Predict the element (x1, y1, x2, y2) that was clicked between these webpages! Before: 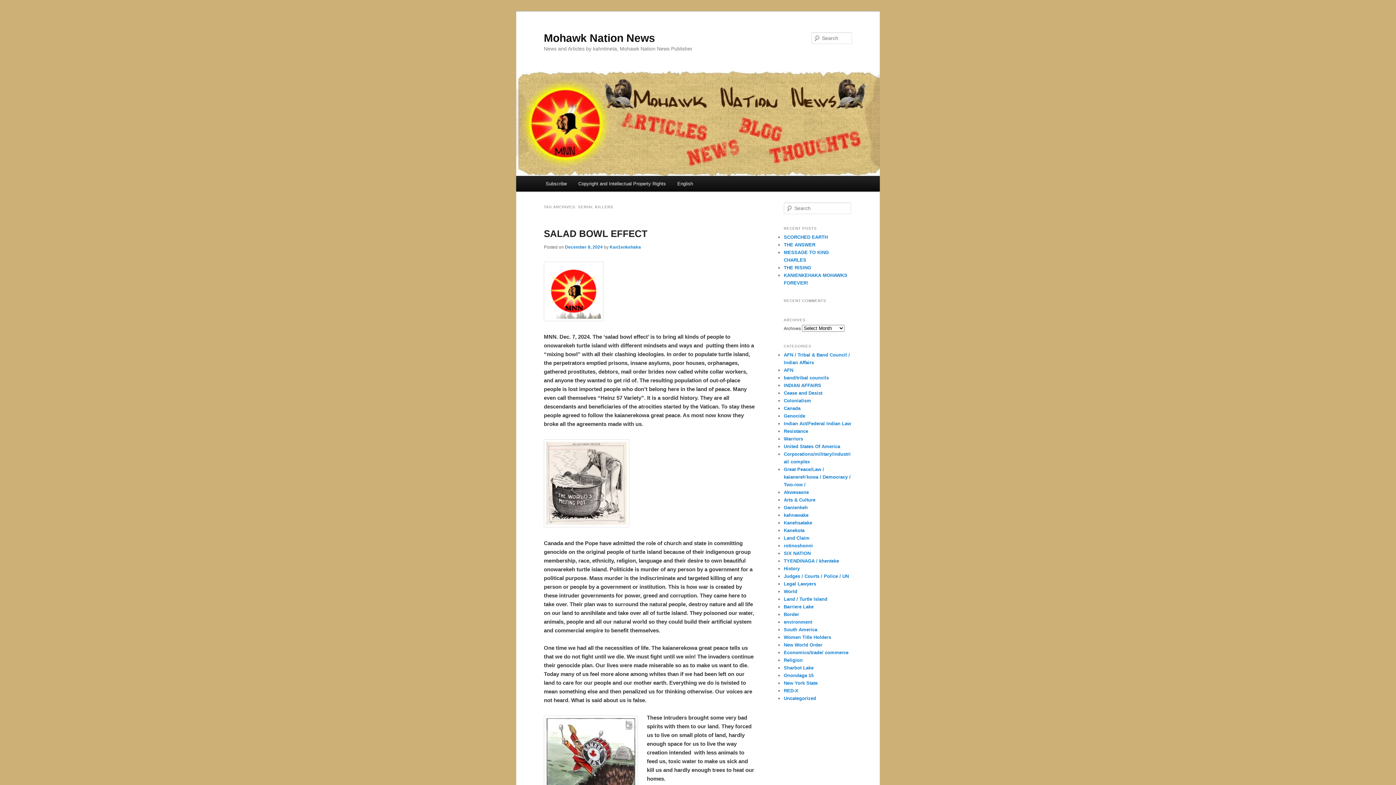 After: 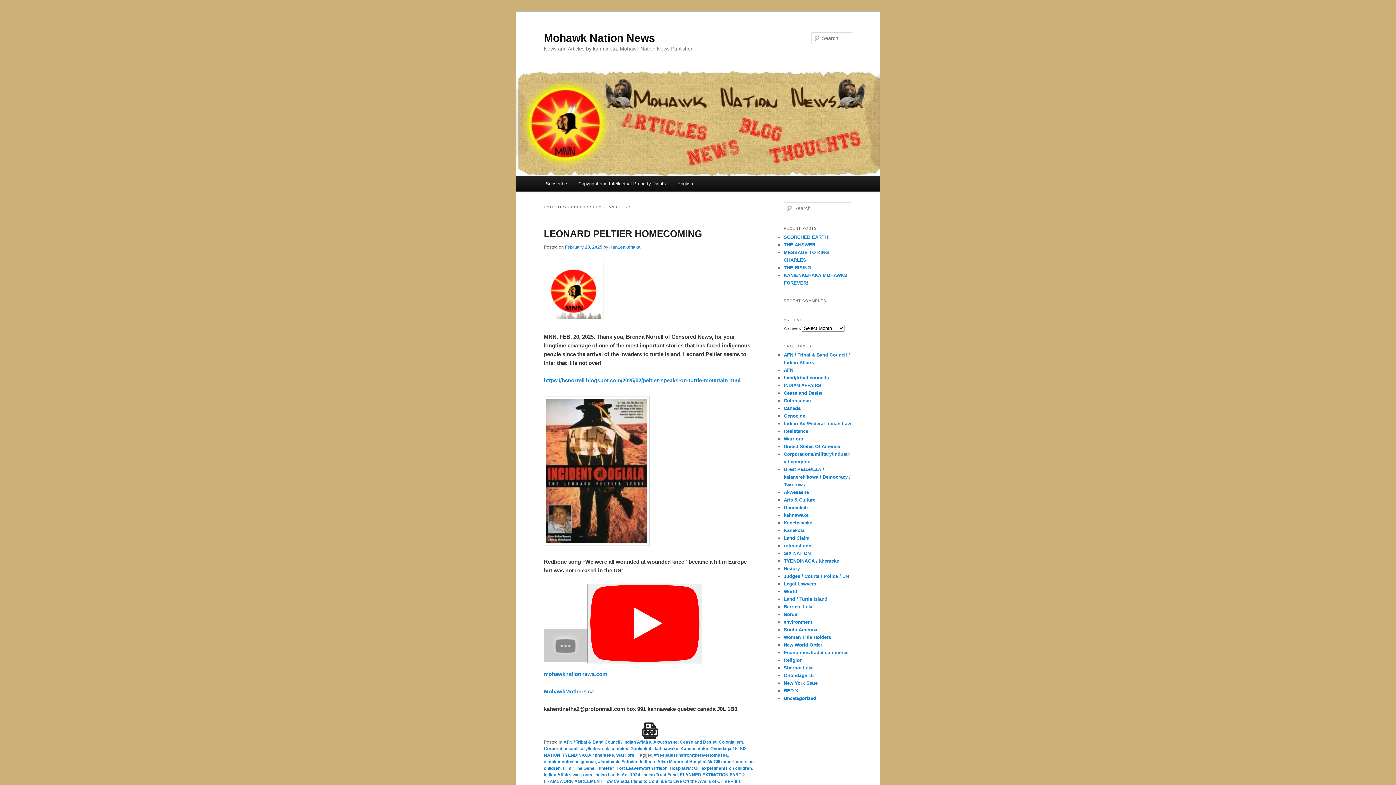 Action: bbox: (784, 390, 822, 395) label: Cease and Desist